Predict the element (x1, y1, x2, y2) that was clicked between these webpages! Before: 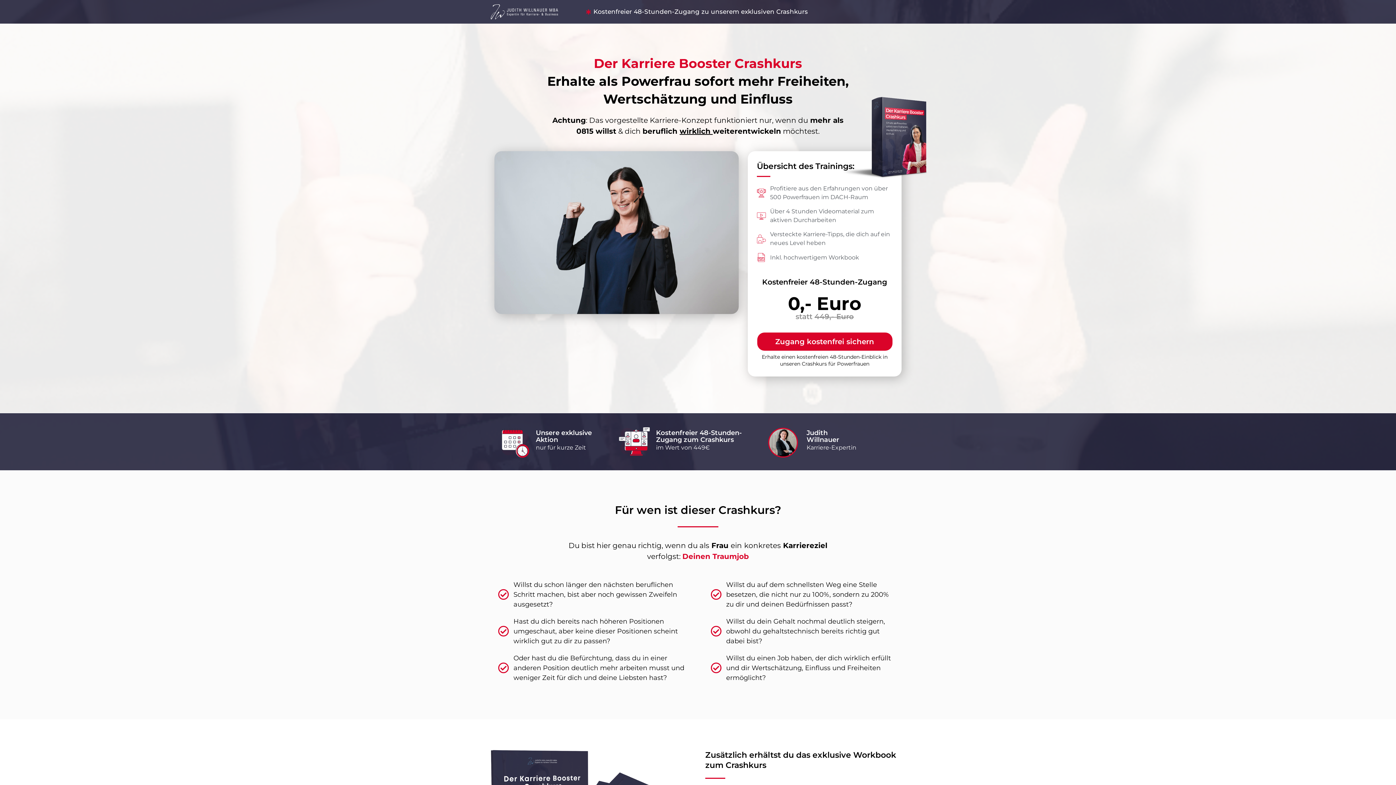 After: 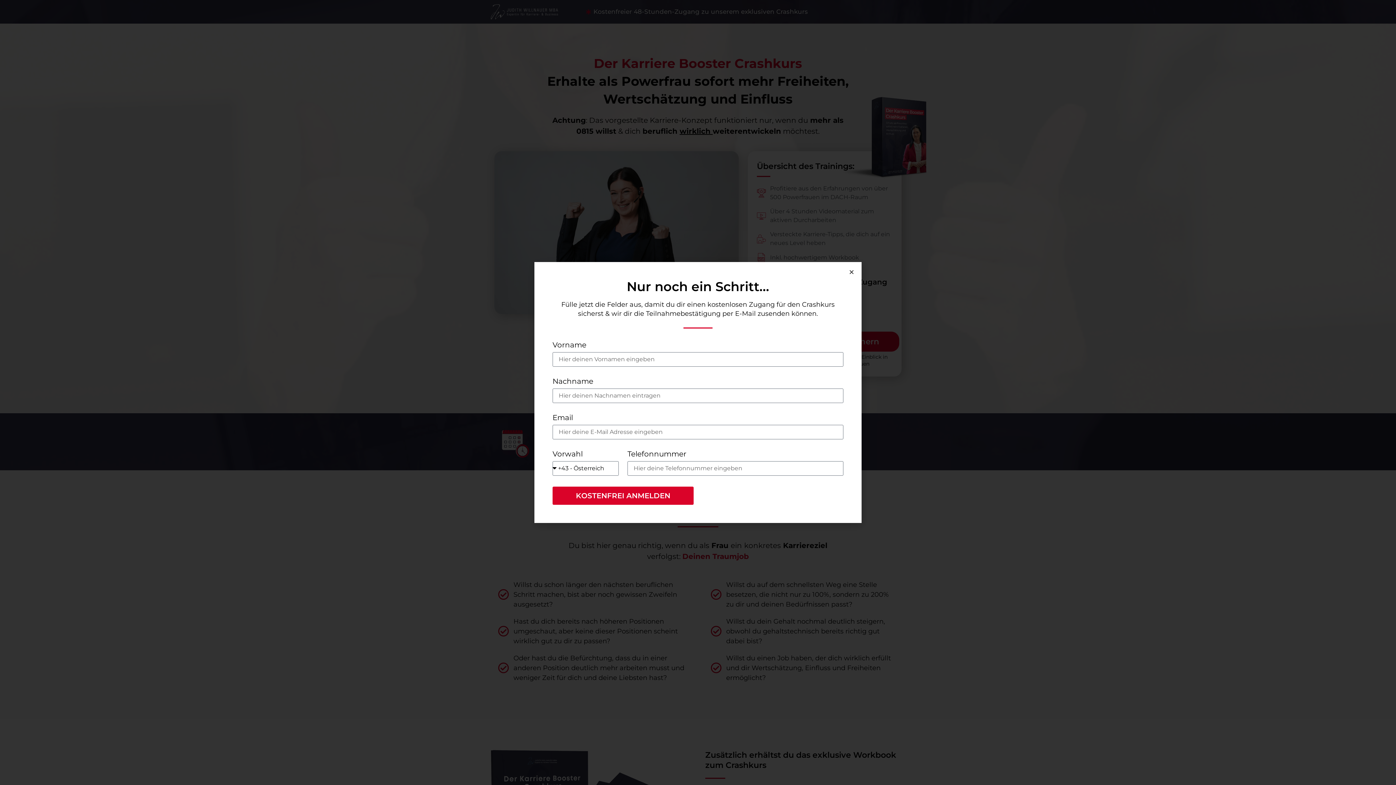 Action: label: Zugang kostenfrei sichern bbox: (757, 332, 892, 350)